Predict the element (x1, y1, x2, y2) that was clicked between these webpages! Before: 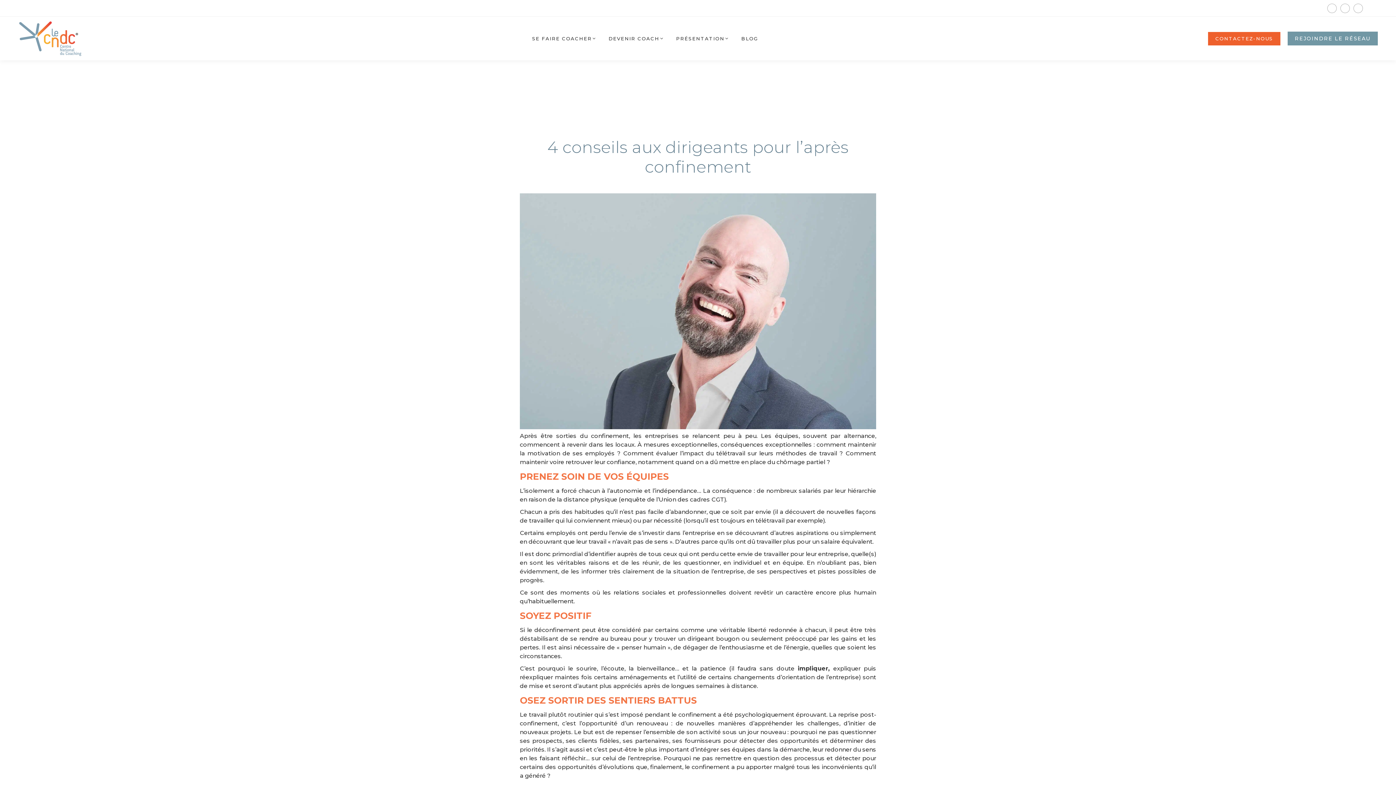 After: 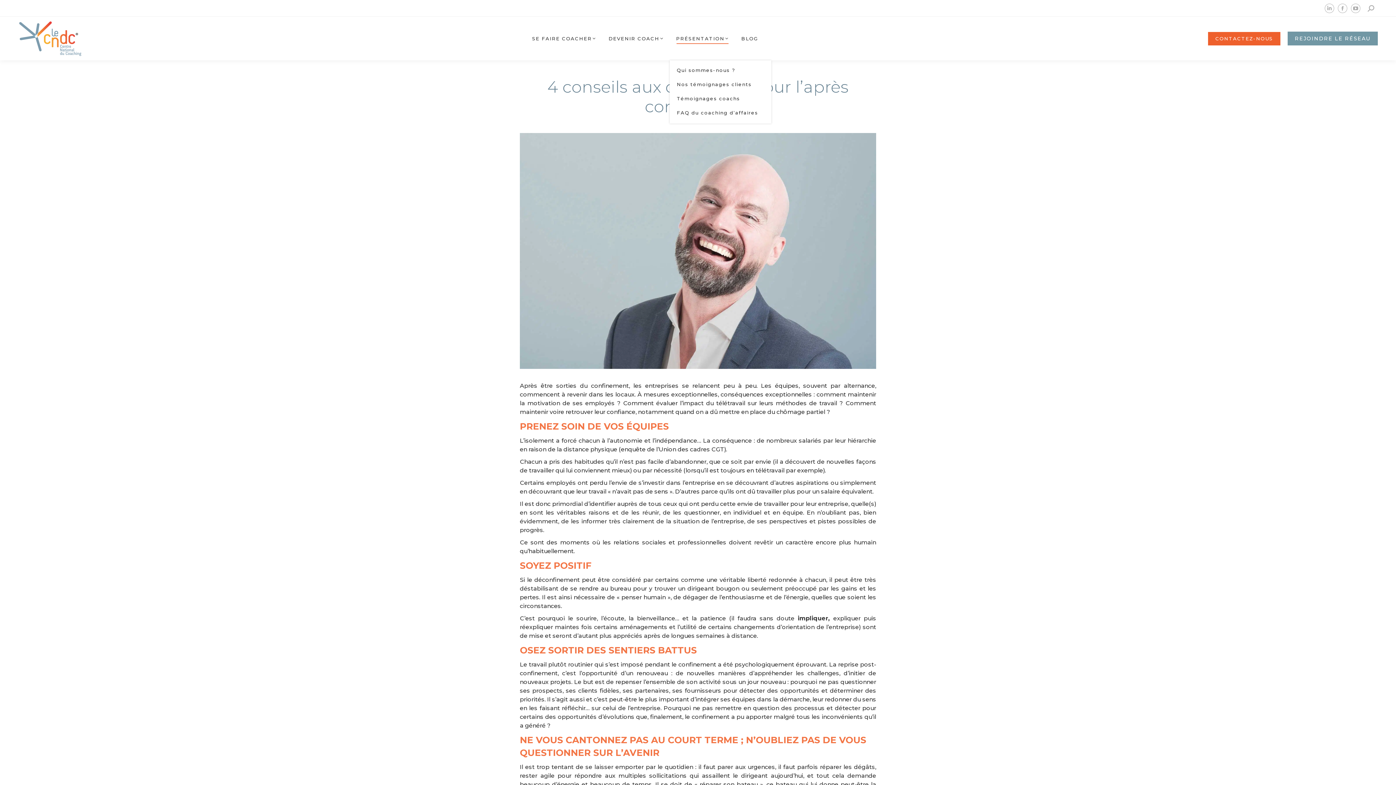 Action: bbox: (674, 23, 729, 53) label: PRÉSENTATION